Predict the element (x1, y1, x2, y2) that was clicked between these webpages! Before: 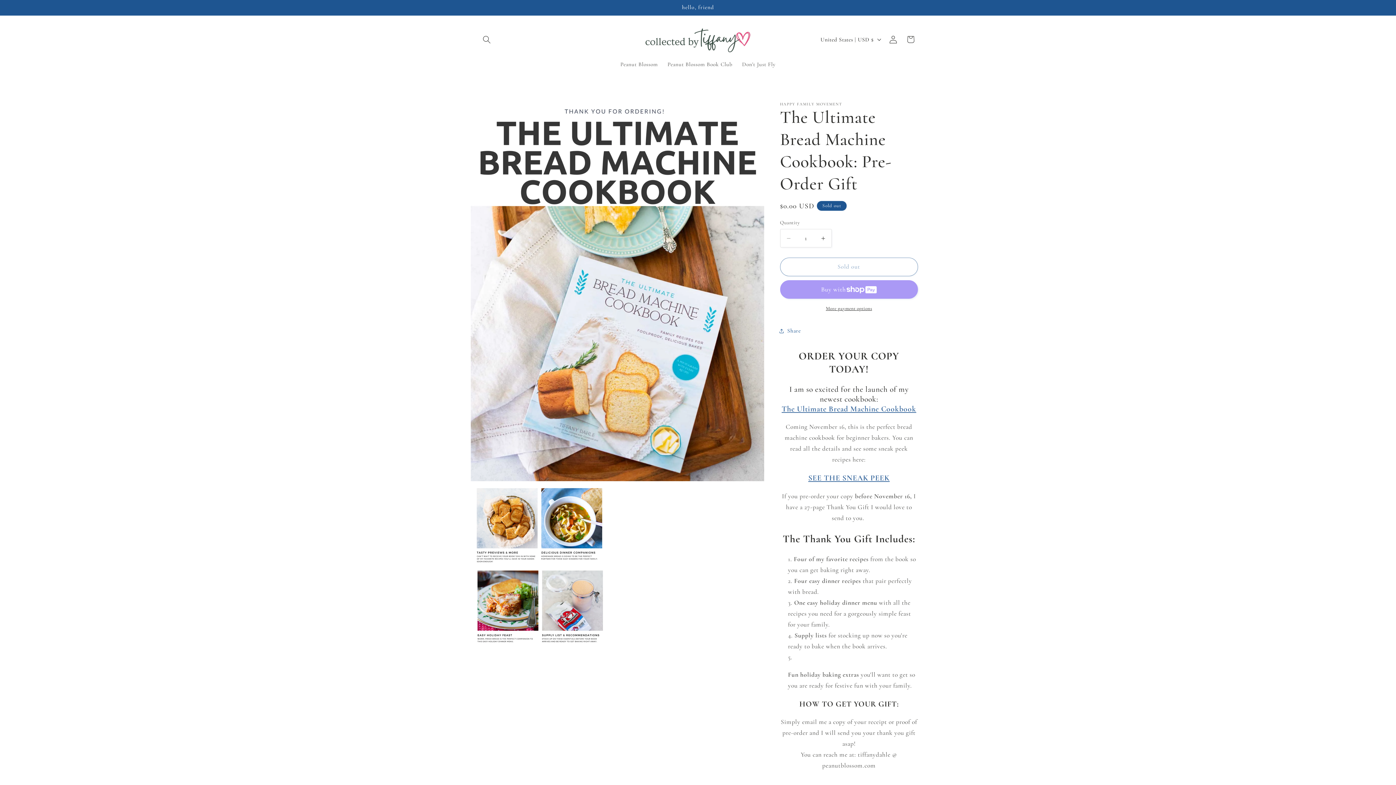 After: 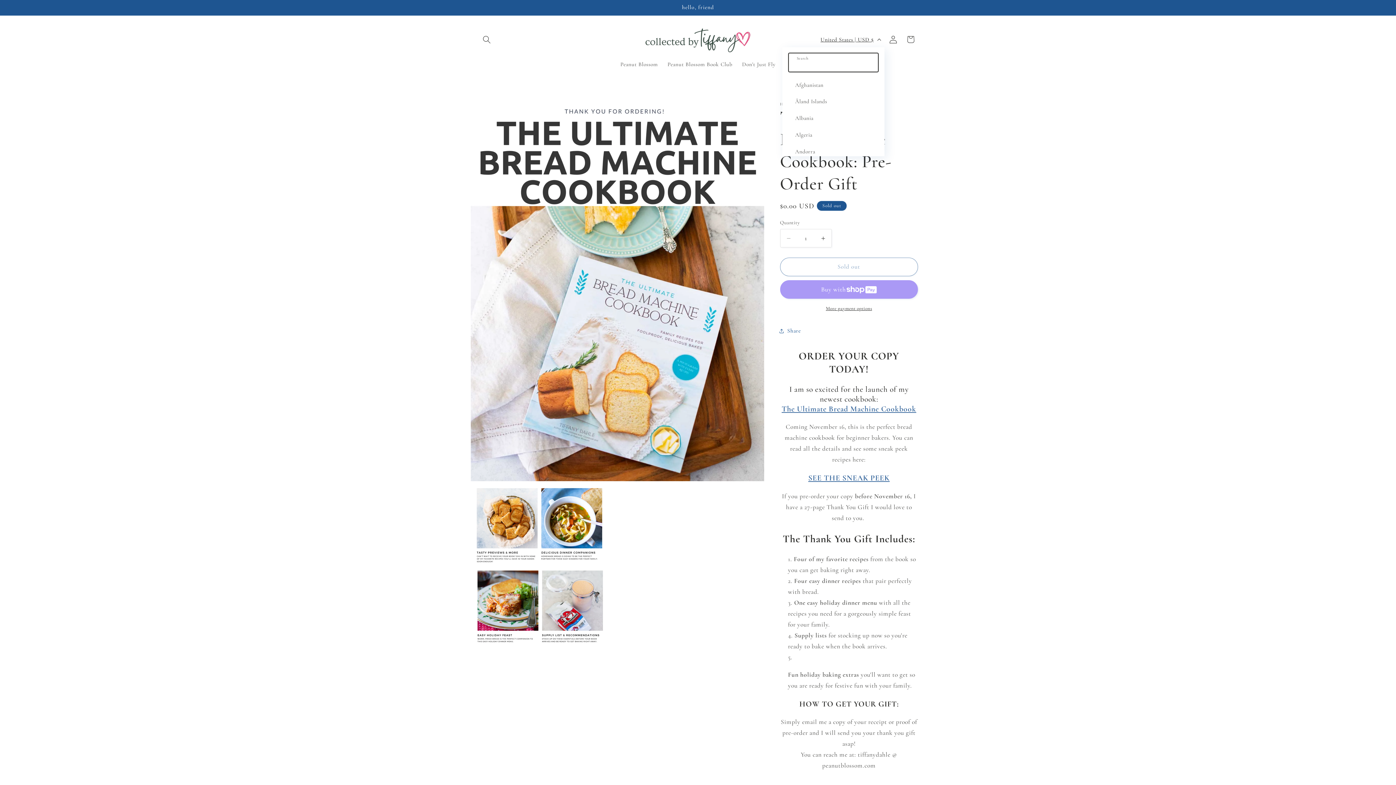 Action: bbox: (815, 31, 884, 47) label: United States | USD $